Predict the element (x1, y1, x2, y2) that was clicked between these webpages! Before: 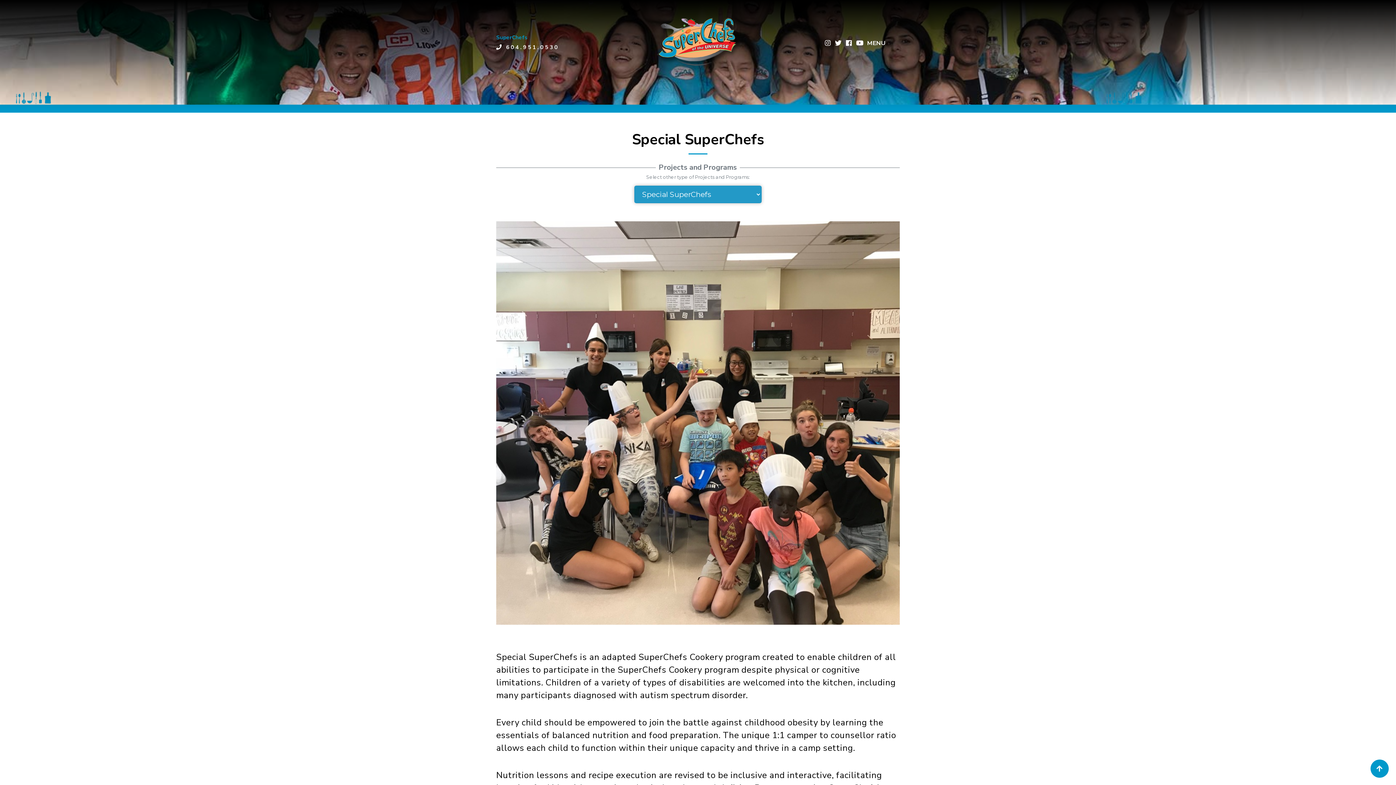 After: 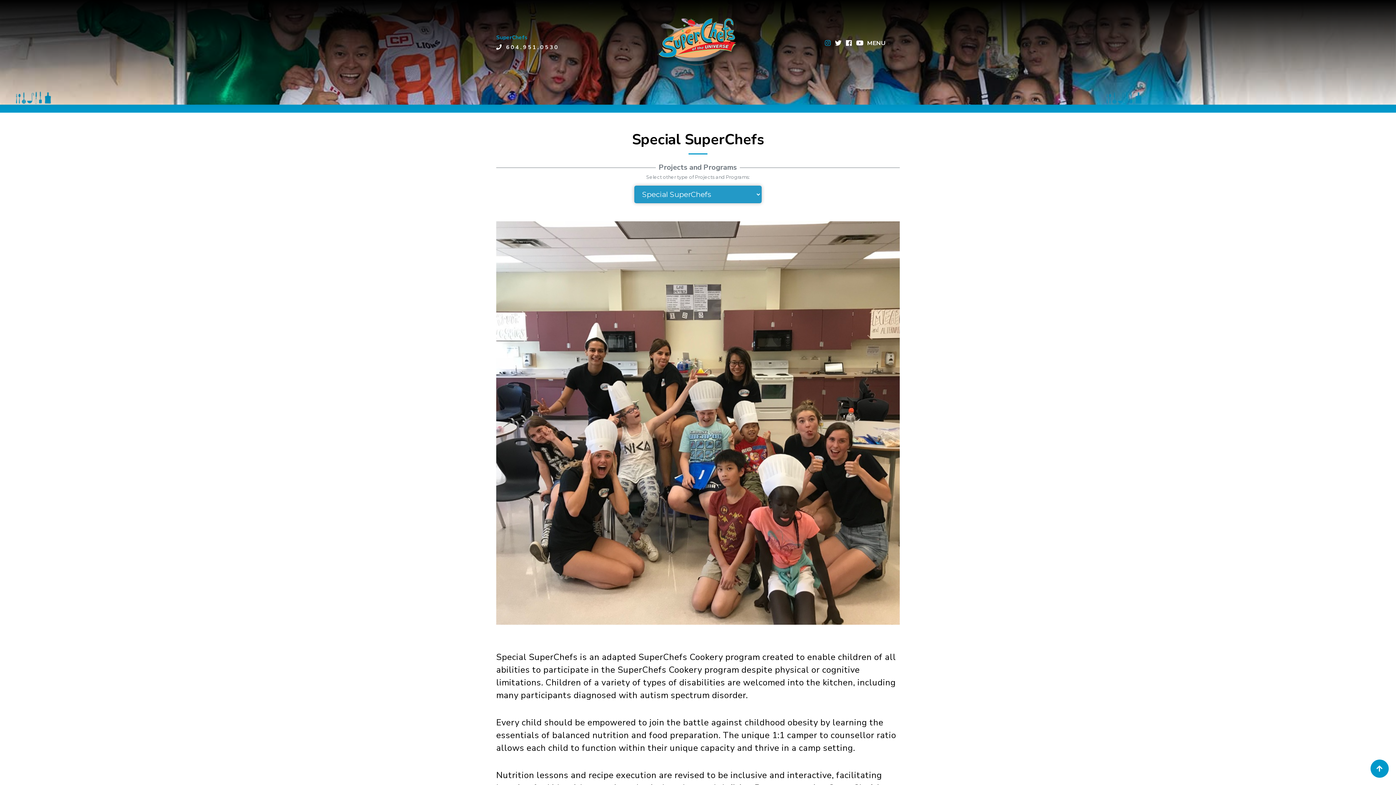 Action: bbox: (822, 39, 830, 46)